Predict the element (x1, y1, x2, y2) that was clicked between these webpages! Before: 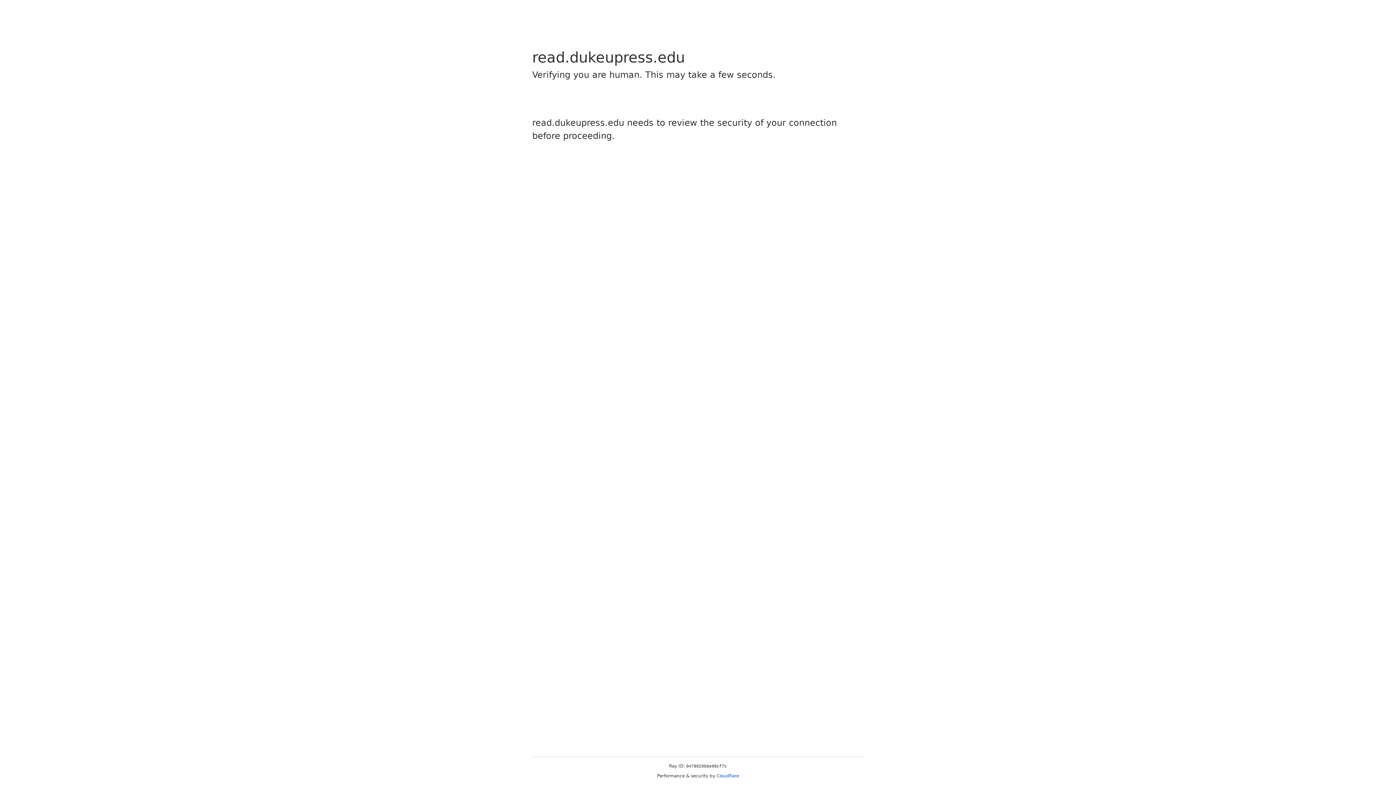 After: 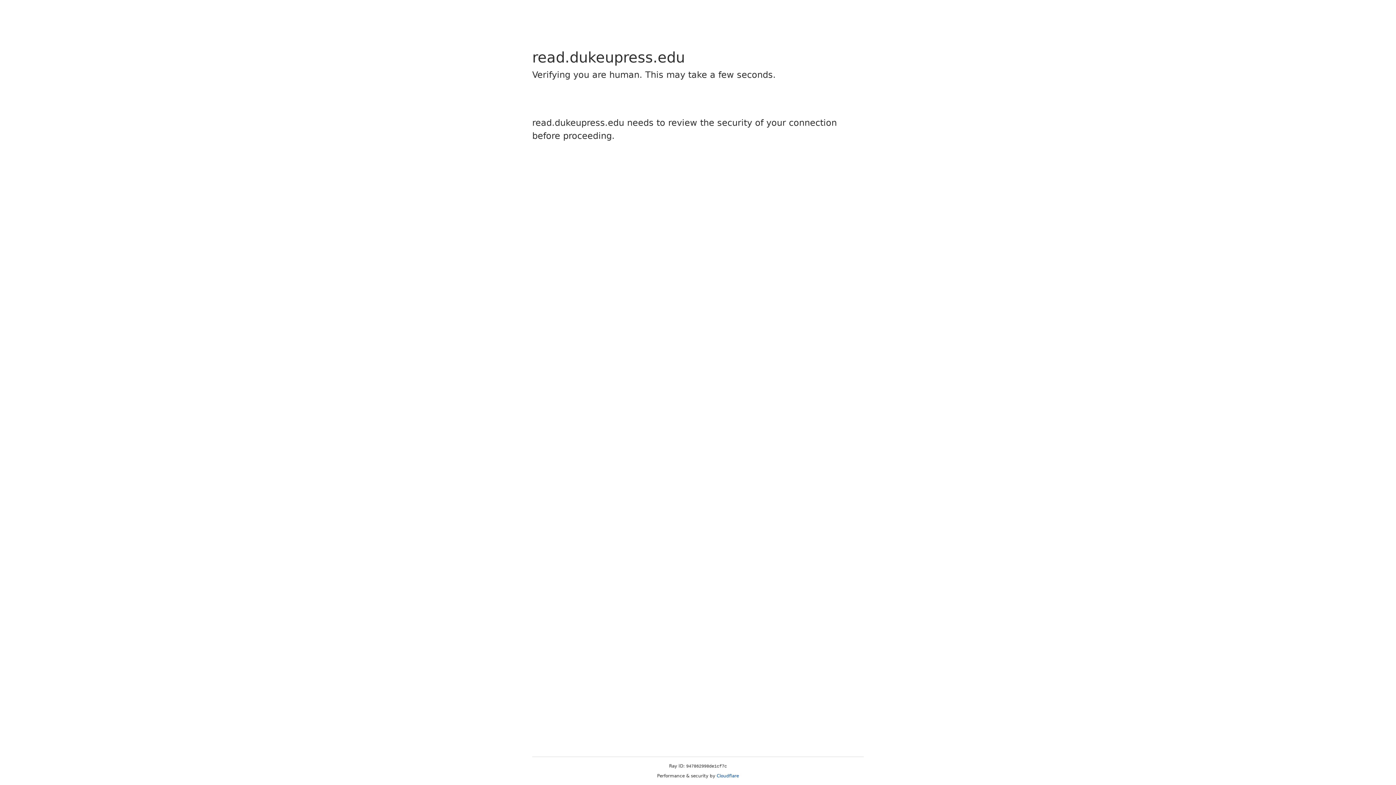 Action: label: Cloudflare bbox: (716, 773, 739, 778)